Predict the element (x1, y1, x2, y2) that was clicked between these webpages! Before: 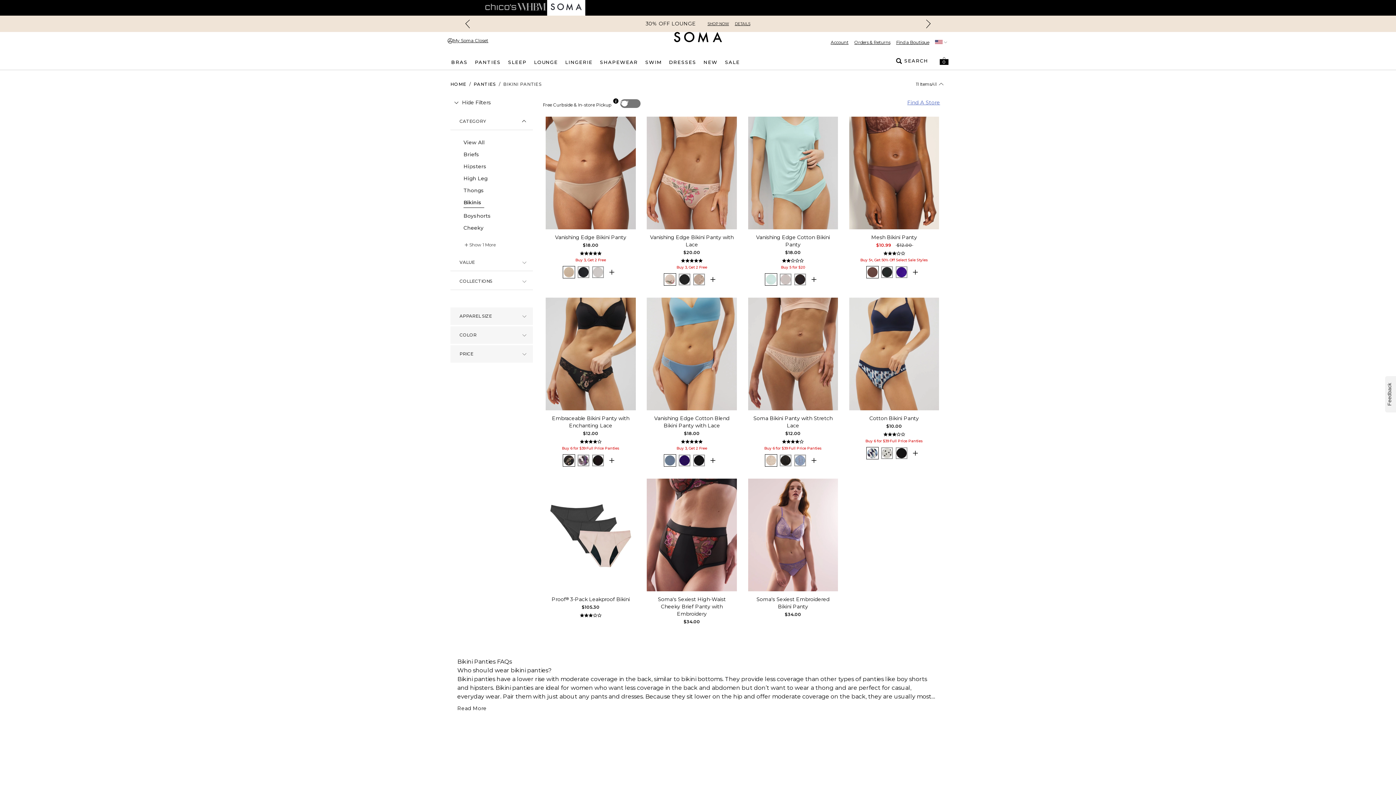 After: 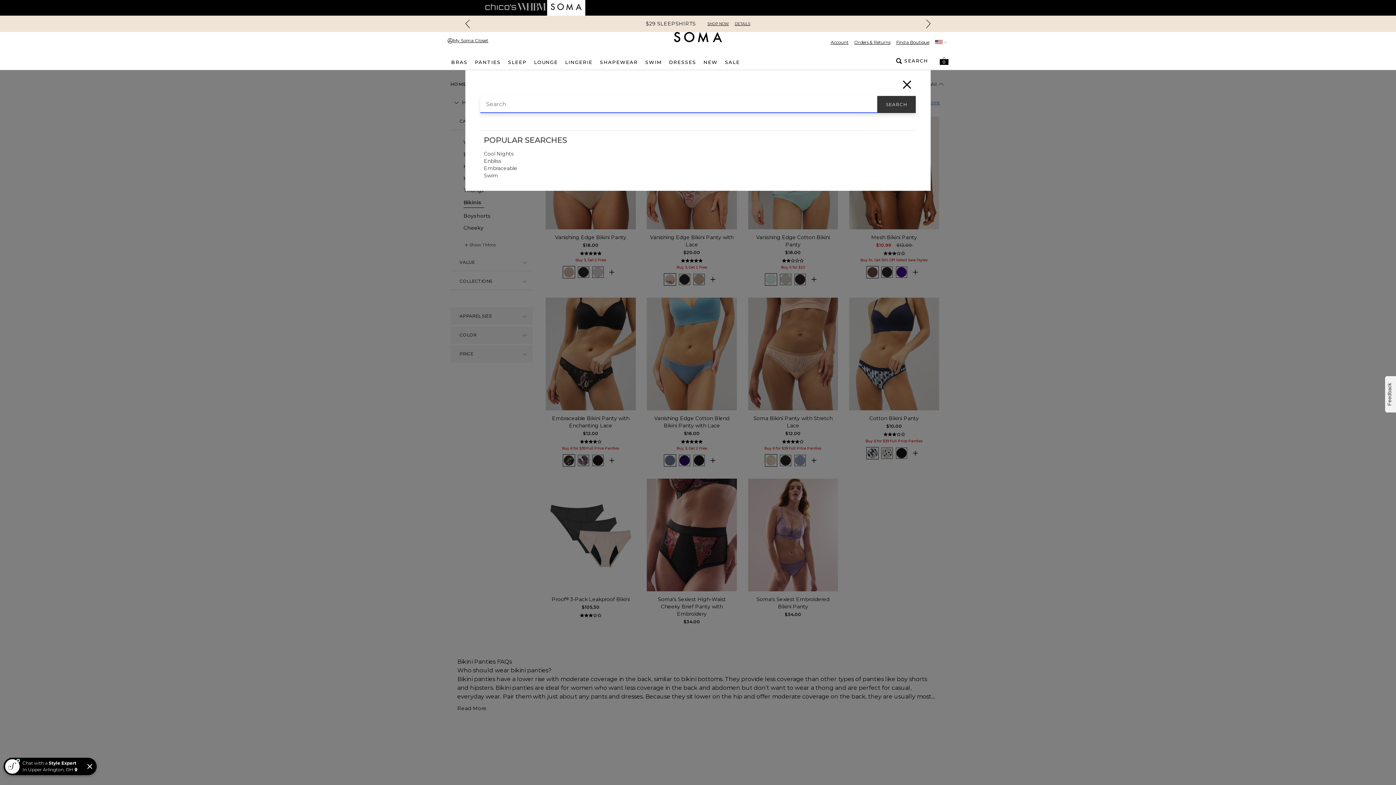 Action: bbox: (905, 57, 937, 64) label: SEARCH